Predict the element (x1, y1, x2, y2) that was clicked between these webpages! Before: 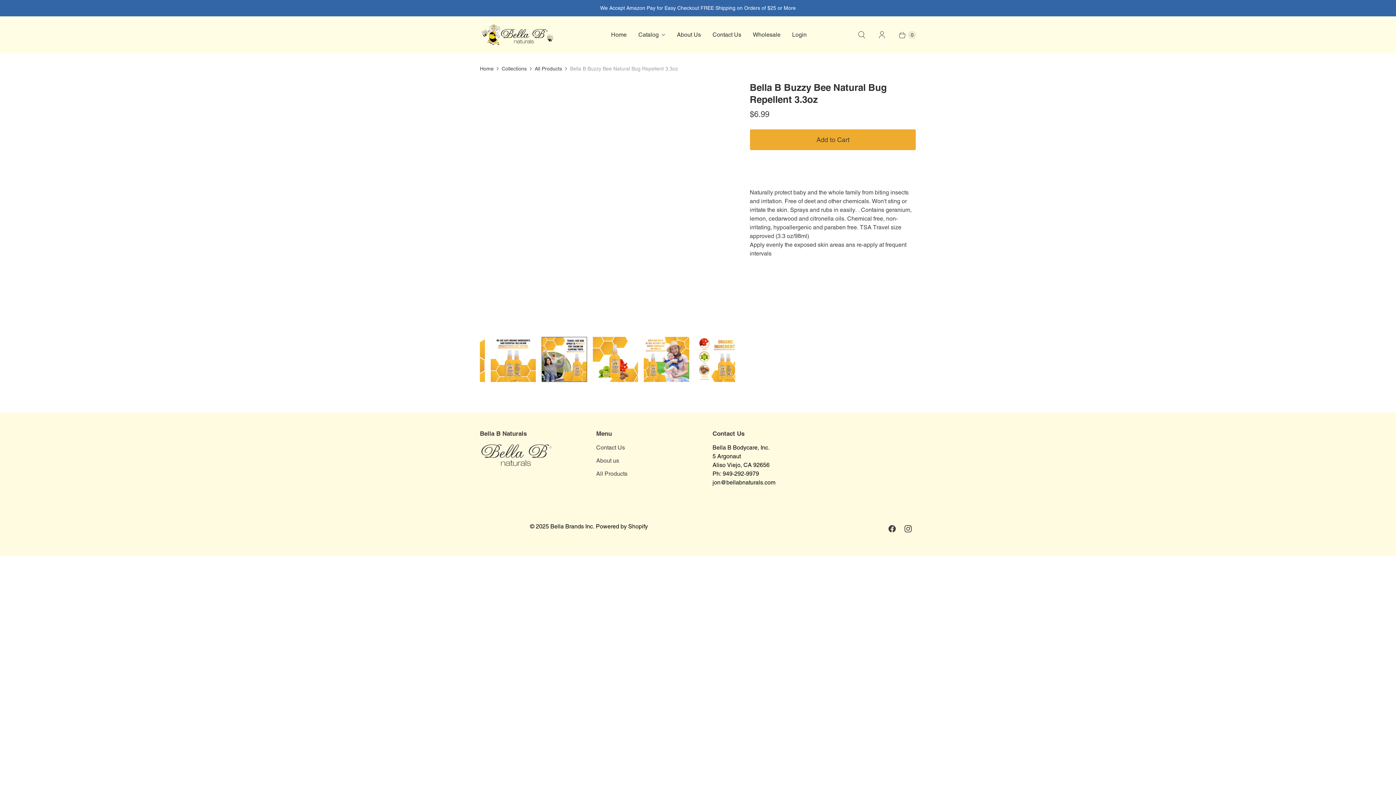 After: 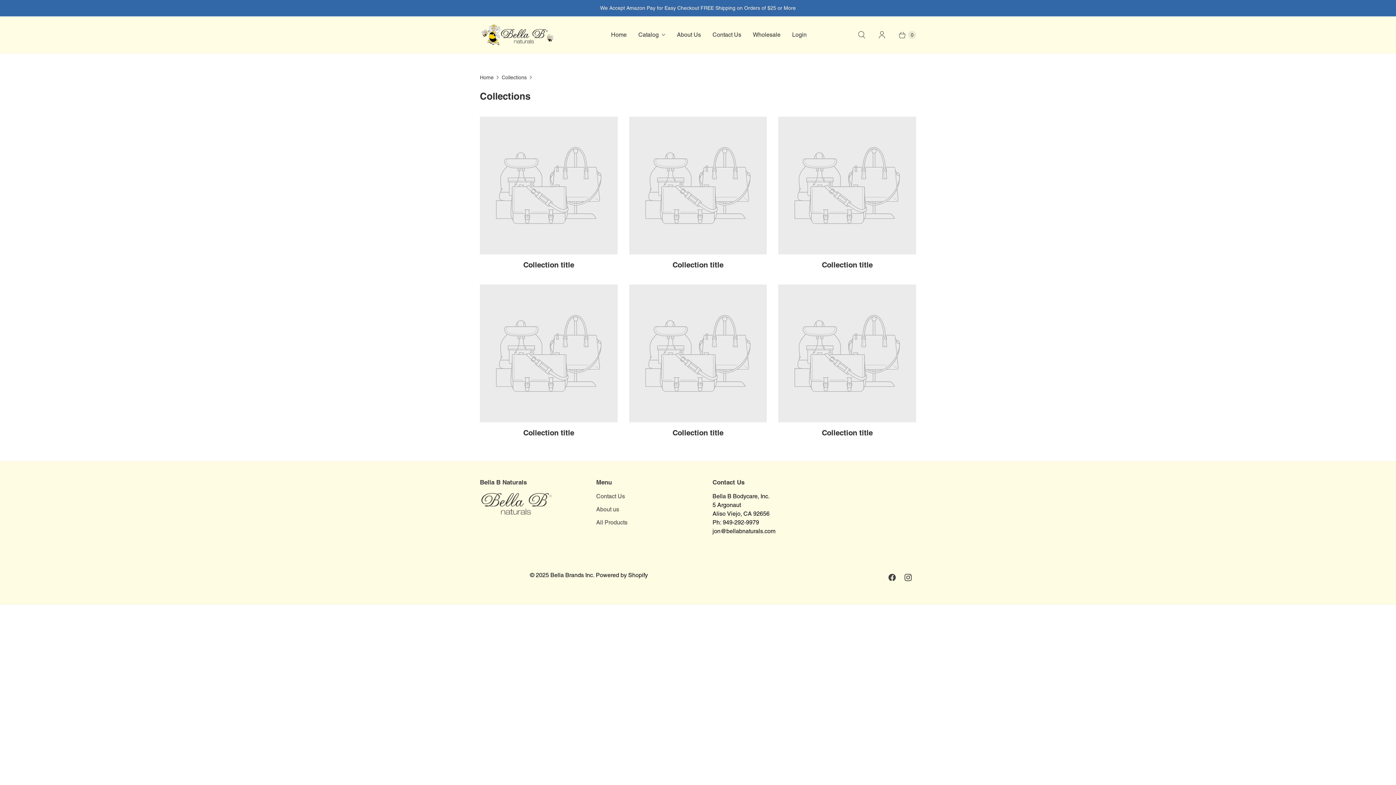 Action: bbox: (501, 65, 526, 72) label: Collections